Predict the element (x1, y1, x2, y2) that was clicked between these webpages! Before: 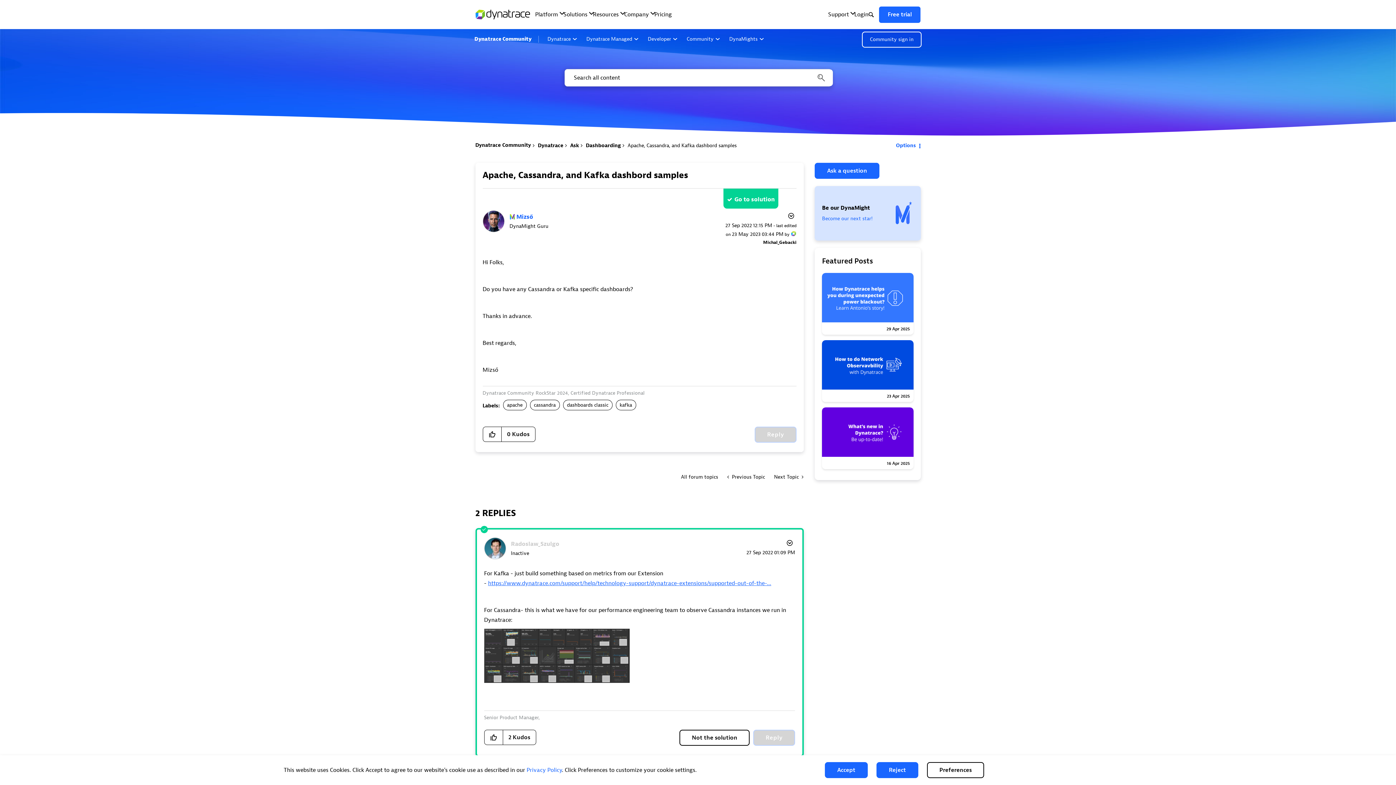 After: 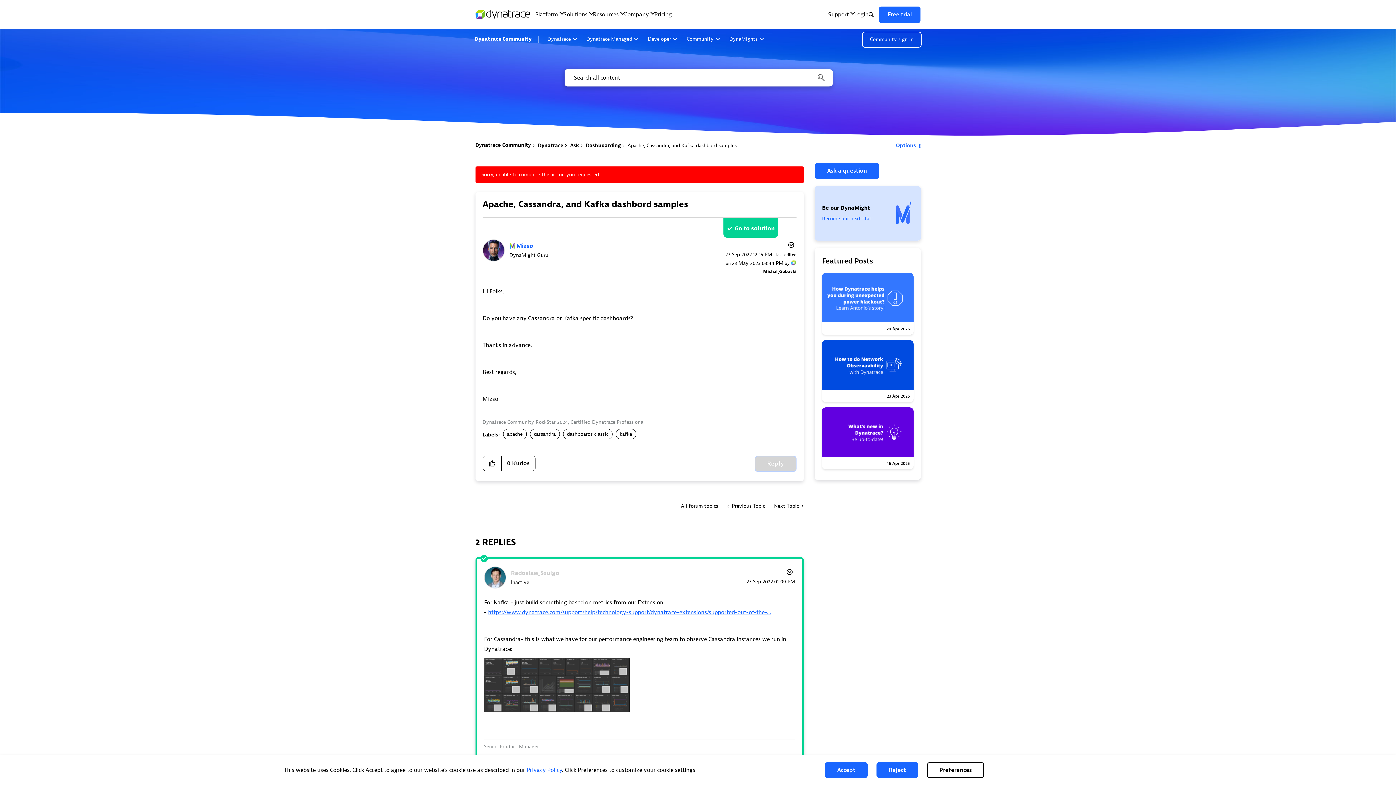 Action: label: Click here to give kudos to this post. bbox: (483, 427, 501, 441)